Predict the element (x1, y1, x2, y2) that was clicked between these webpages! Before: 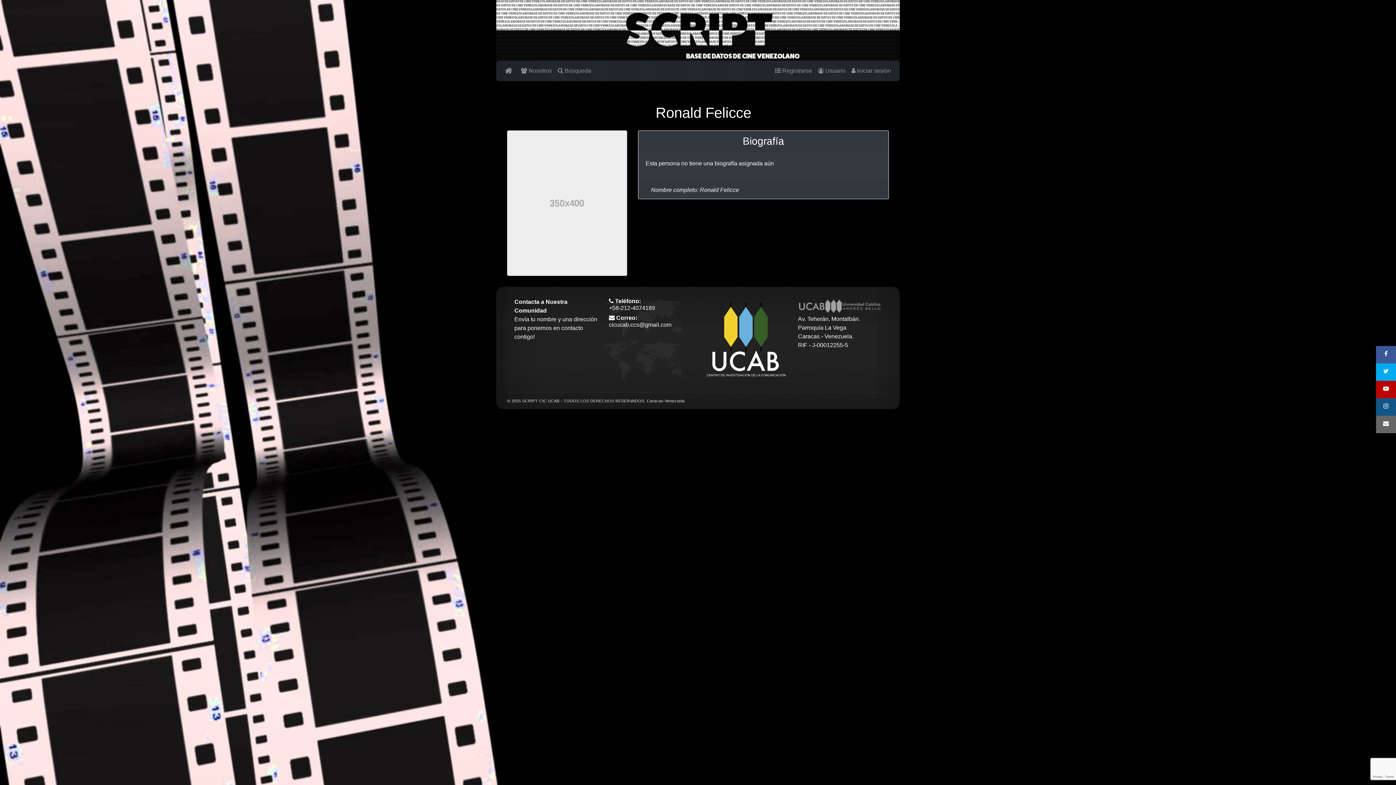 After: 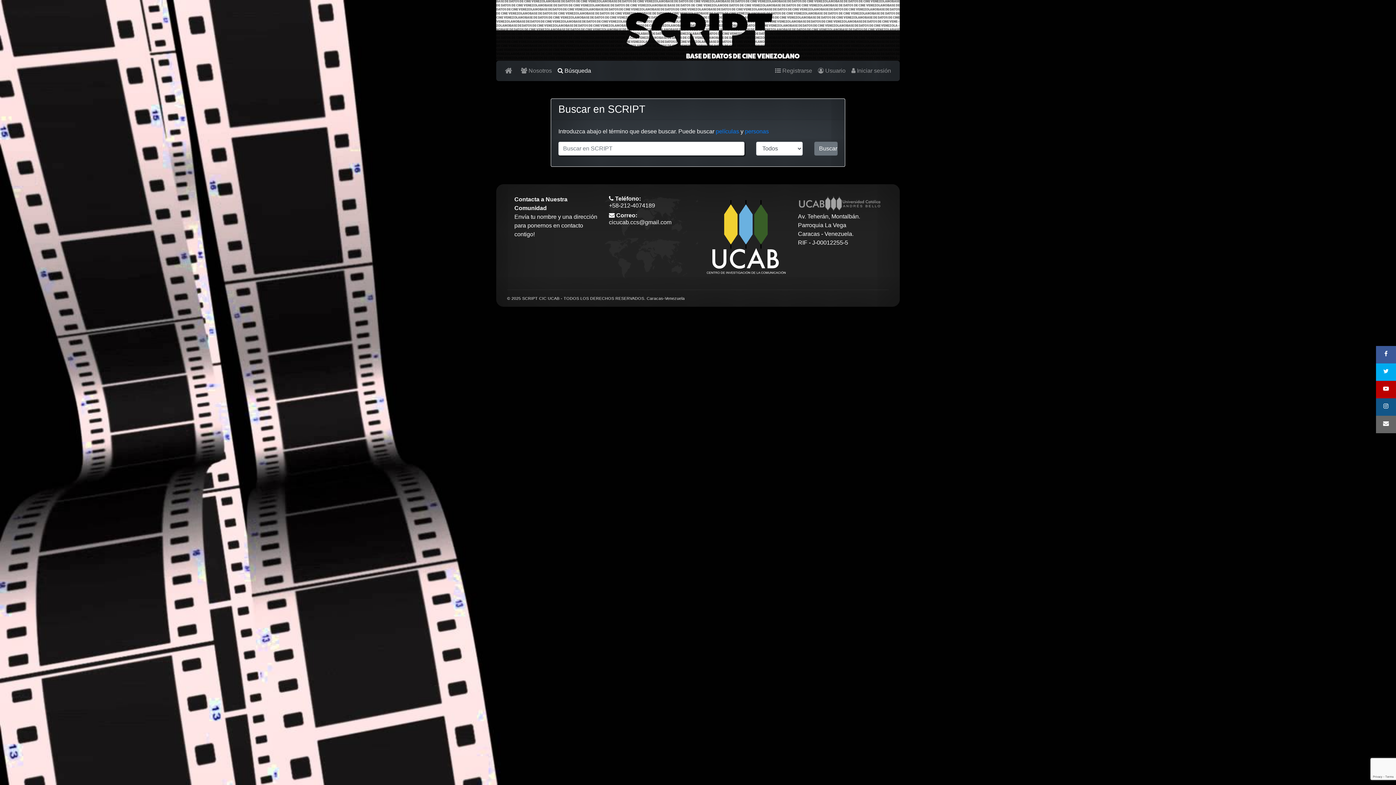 Action: bbox: (554, 63, 594, 78) label:  Búsqueda